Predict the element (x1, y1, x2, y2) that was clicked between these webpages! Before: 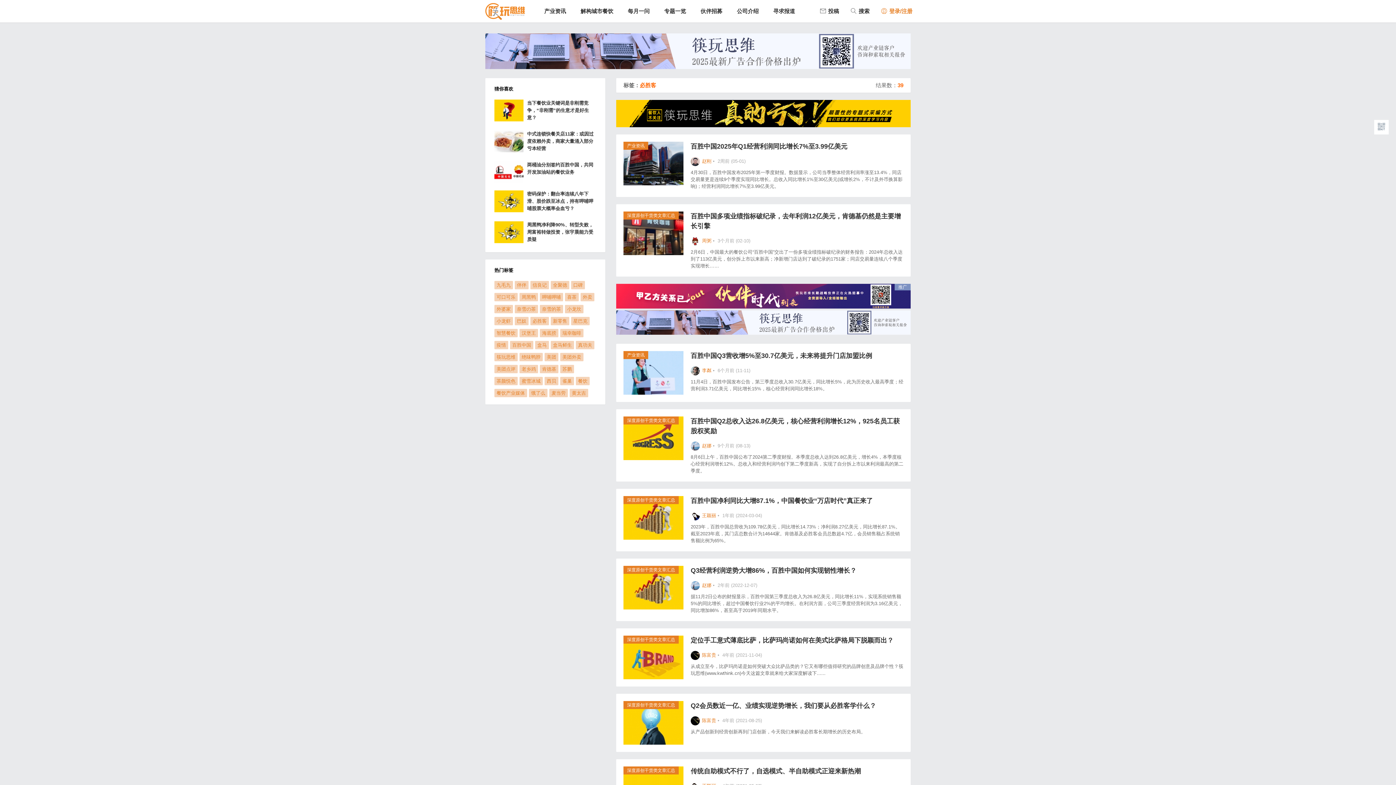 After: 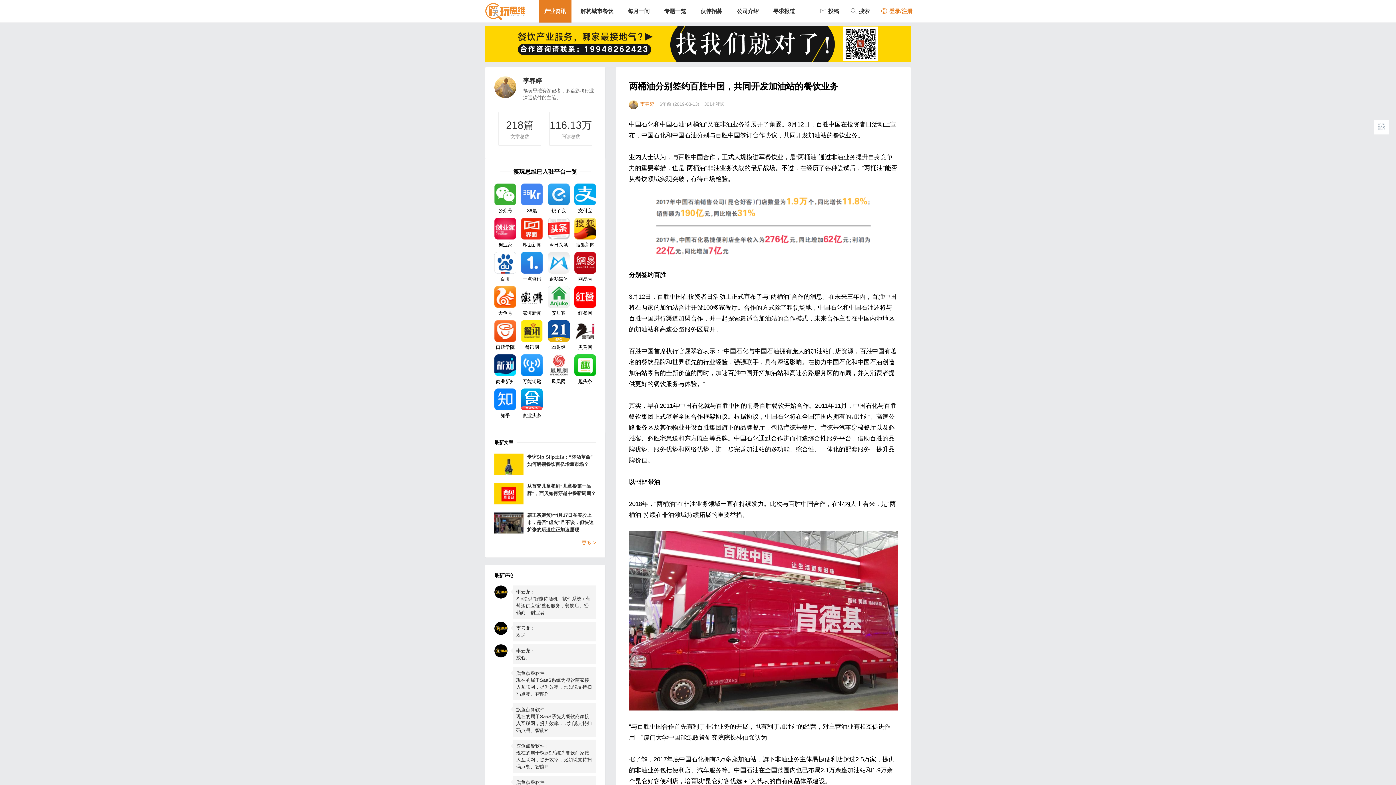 Action: label: 两桶油分别签约百胜中国，共同开发加油站的餐饮业务 bbox: (527, 161, 596, 175)